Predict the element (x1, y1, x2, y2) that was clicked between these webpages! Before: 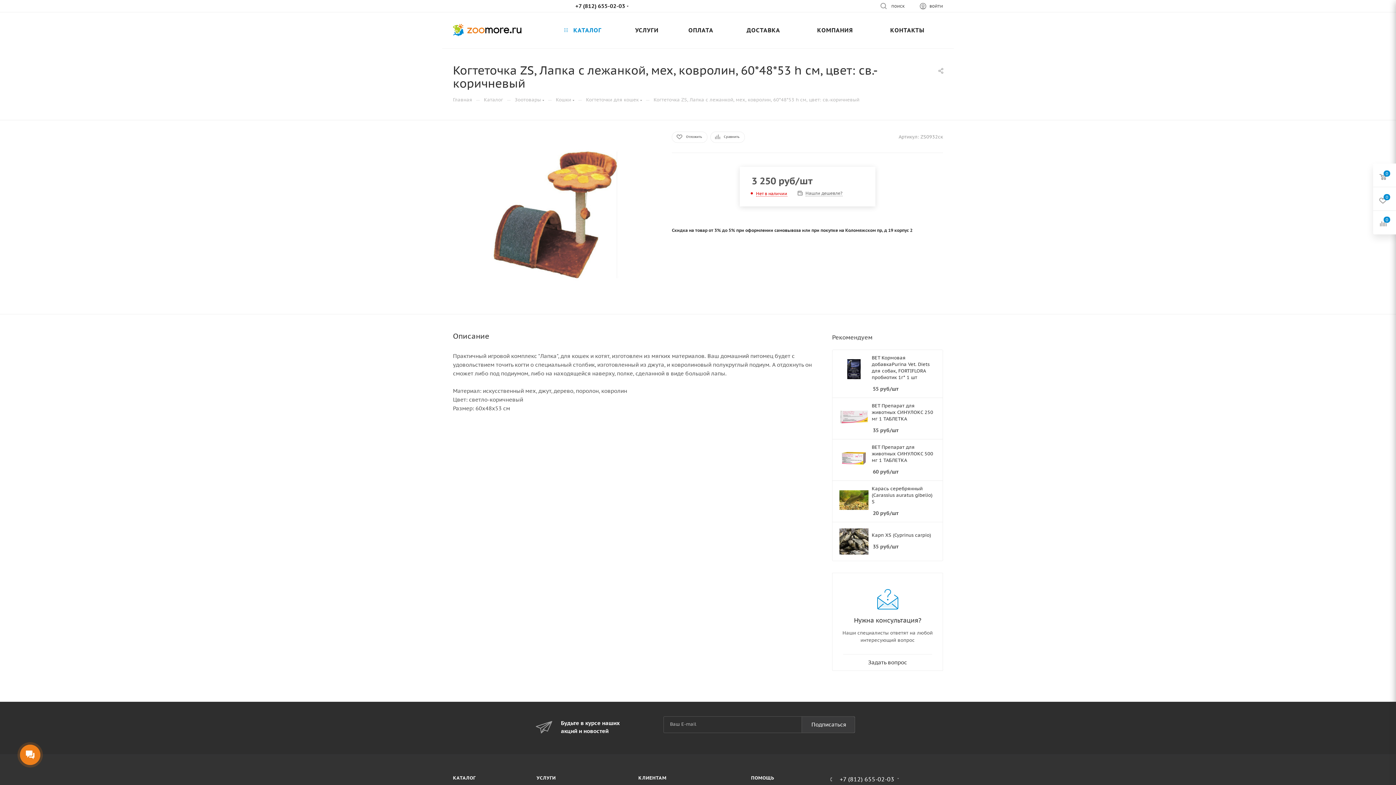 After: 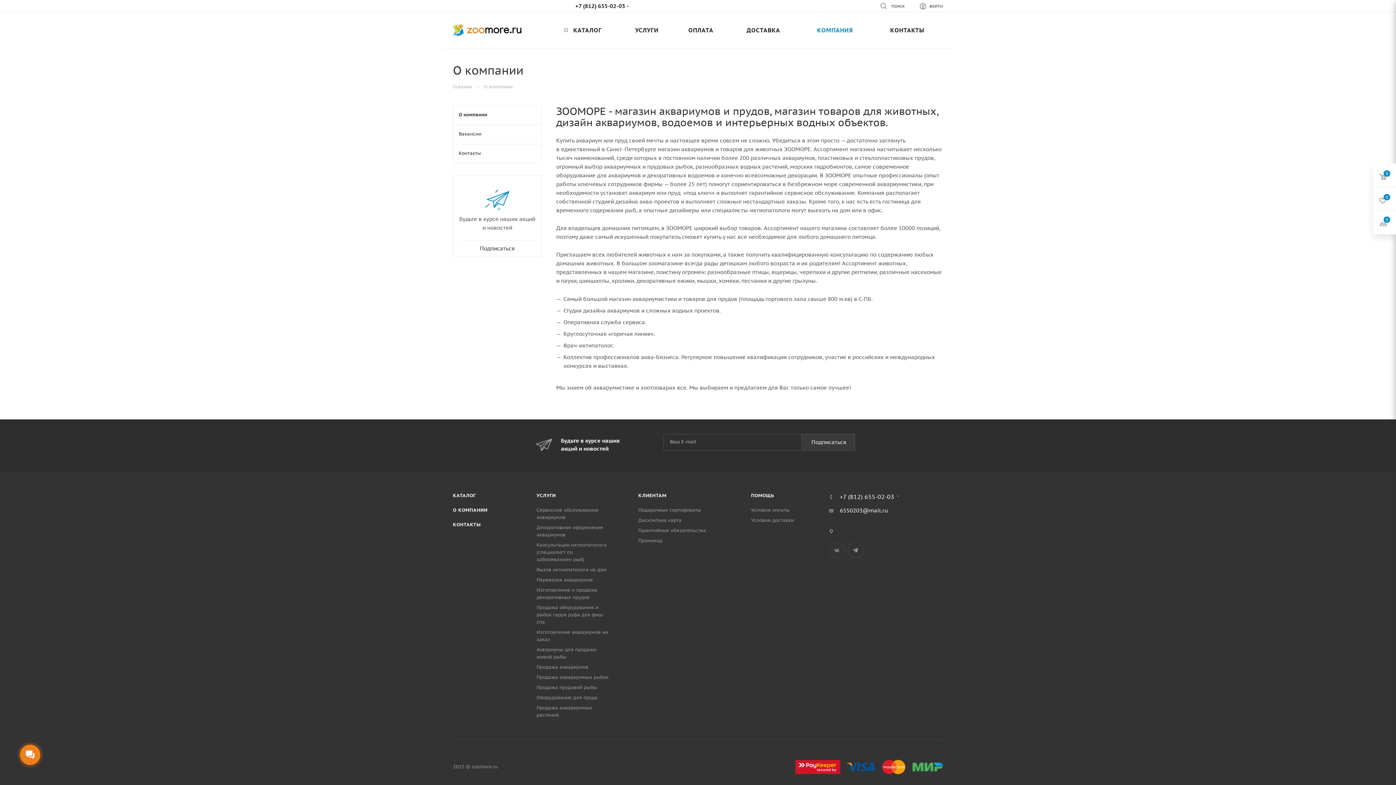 Action: bbox: (798, 12, 872, 48) label: КОМПАНИЯ